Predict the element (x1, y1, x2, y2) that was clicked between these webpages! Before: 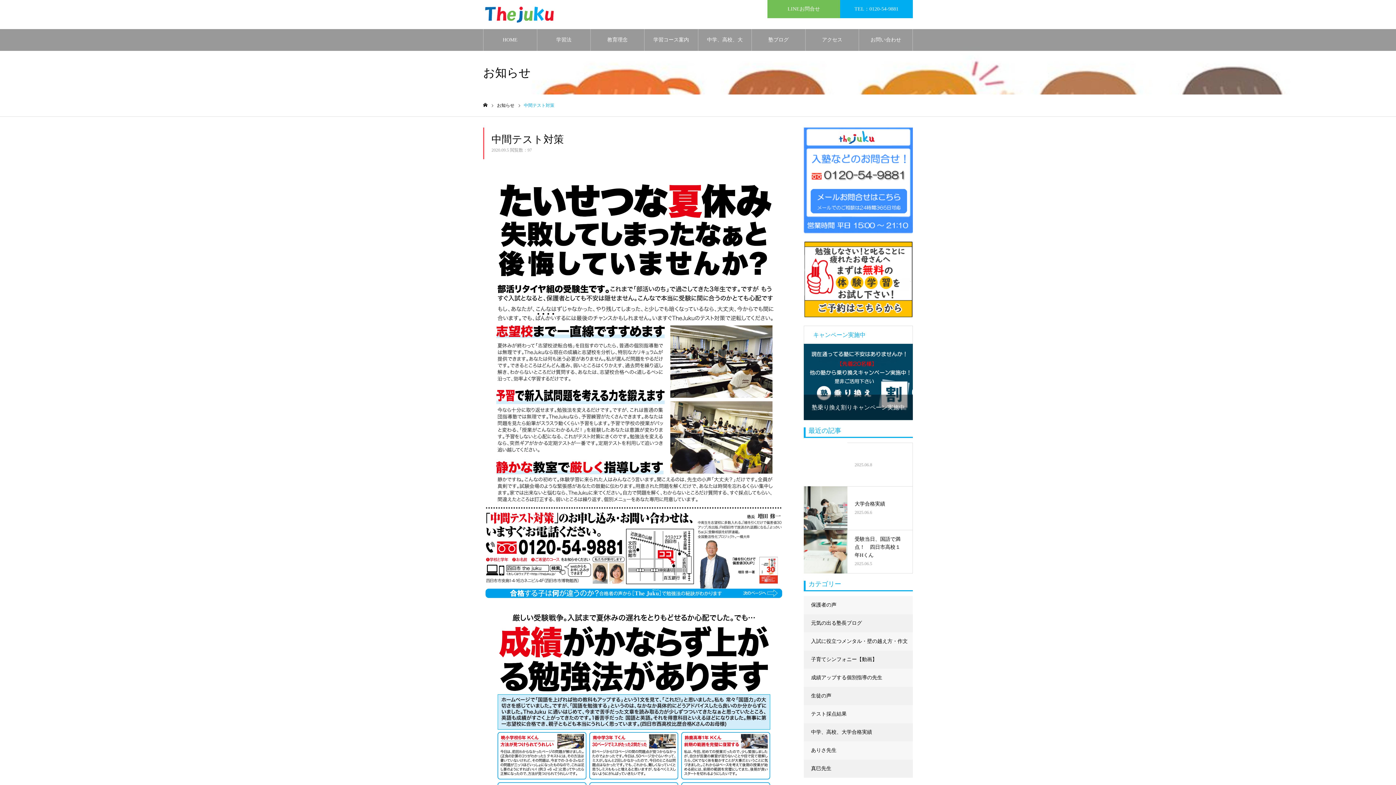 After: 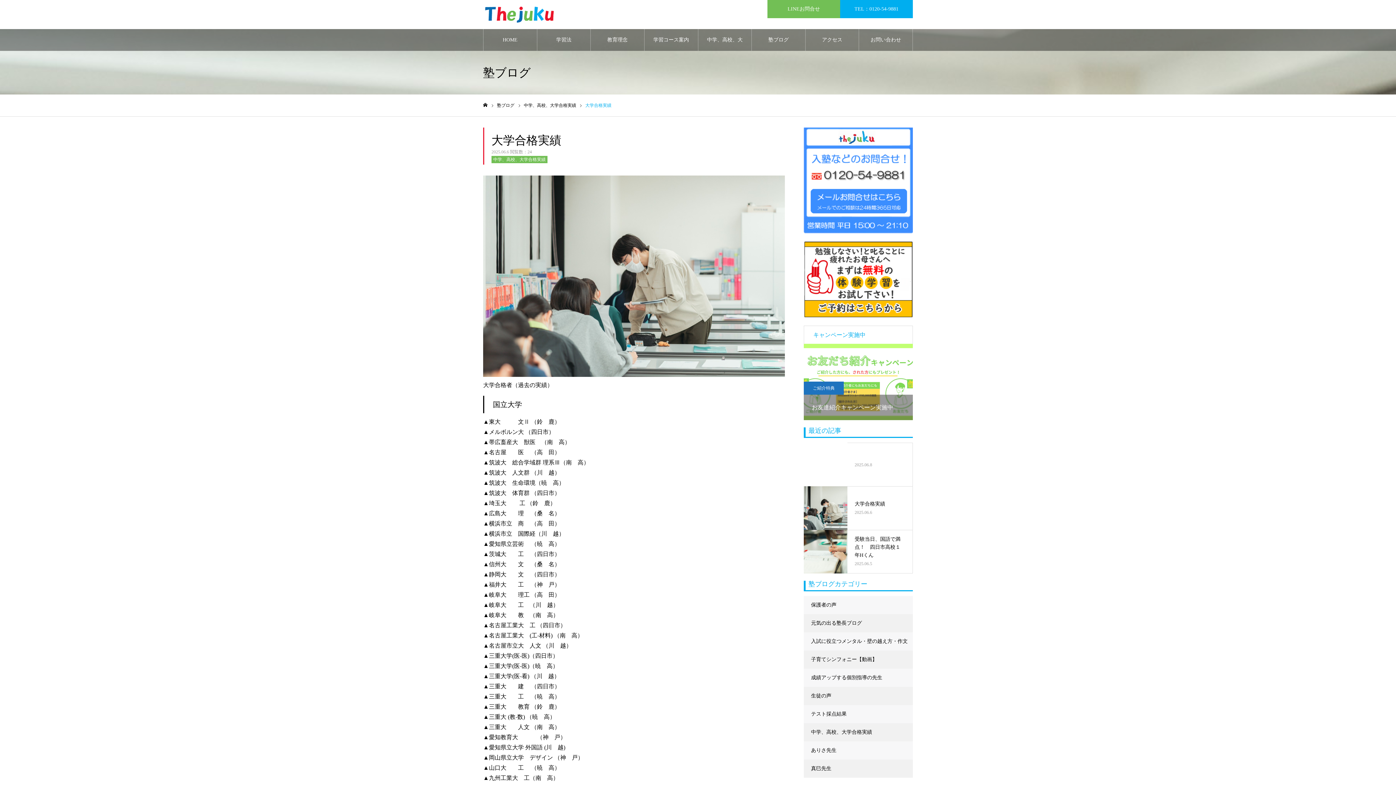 Action: bbox: (804, 486, 913, 530) label: 大学合格実績

2025.06.6